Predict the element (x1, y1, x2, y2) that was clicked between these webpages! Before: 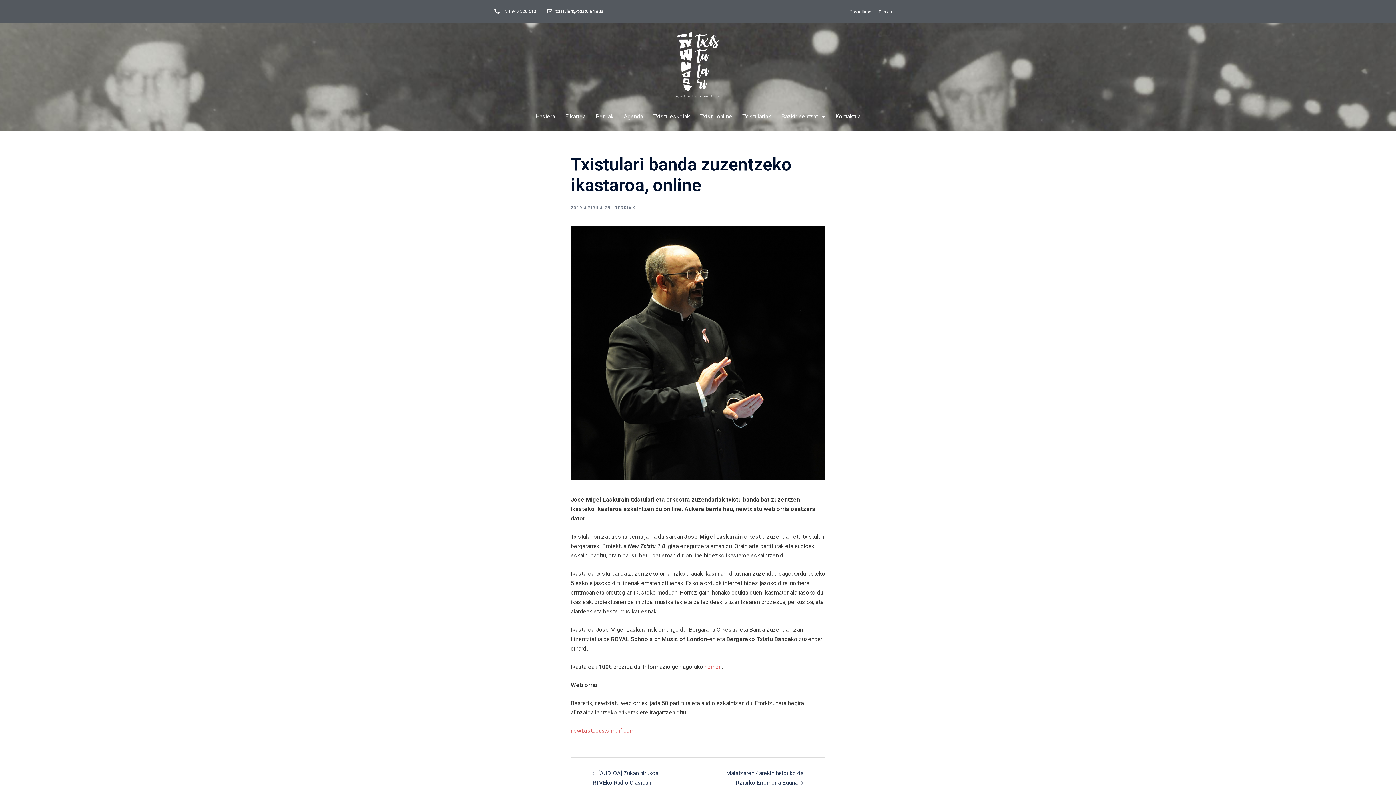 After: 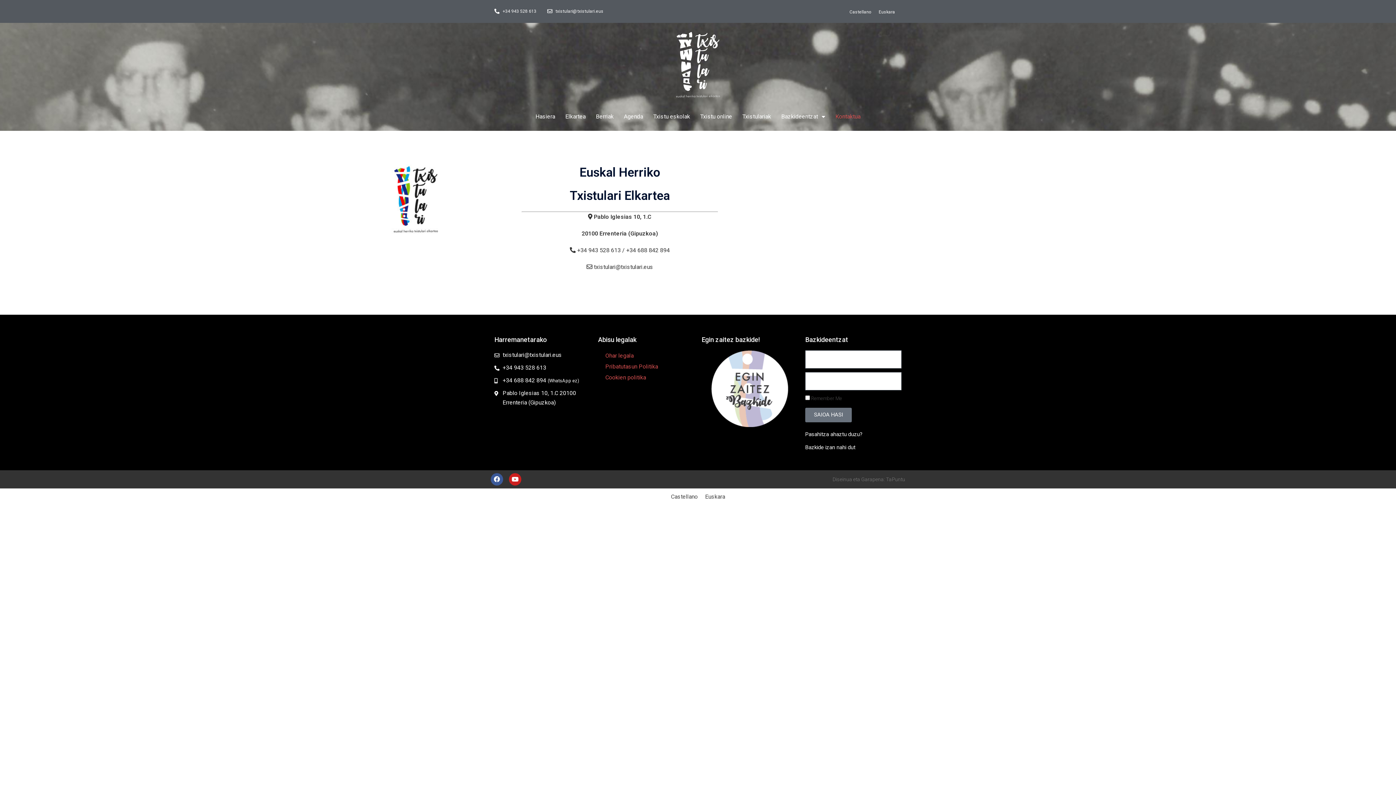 Action: label: Kontaktua bbox: (830, 108, 865, 125)